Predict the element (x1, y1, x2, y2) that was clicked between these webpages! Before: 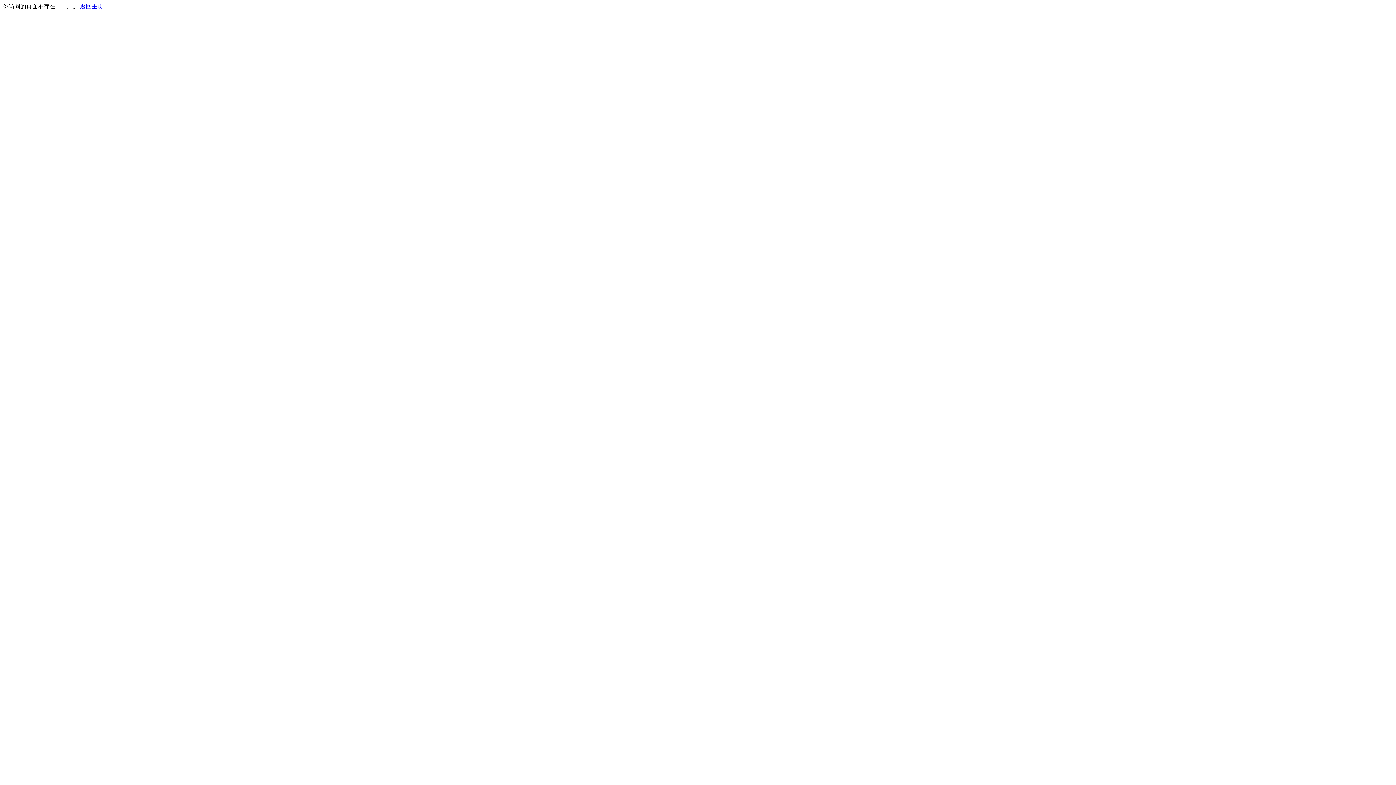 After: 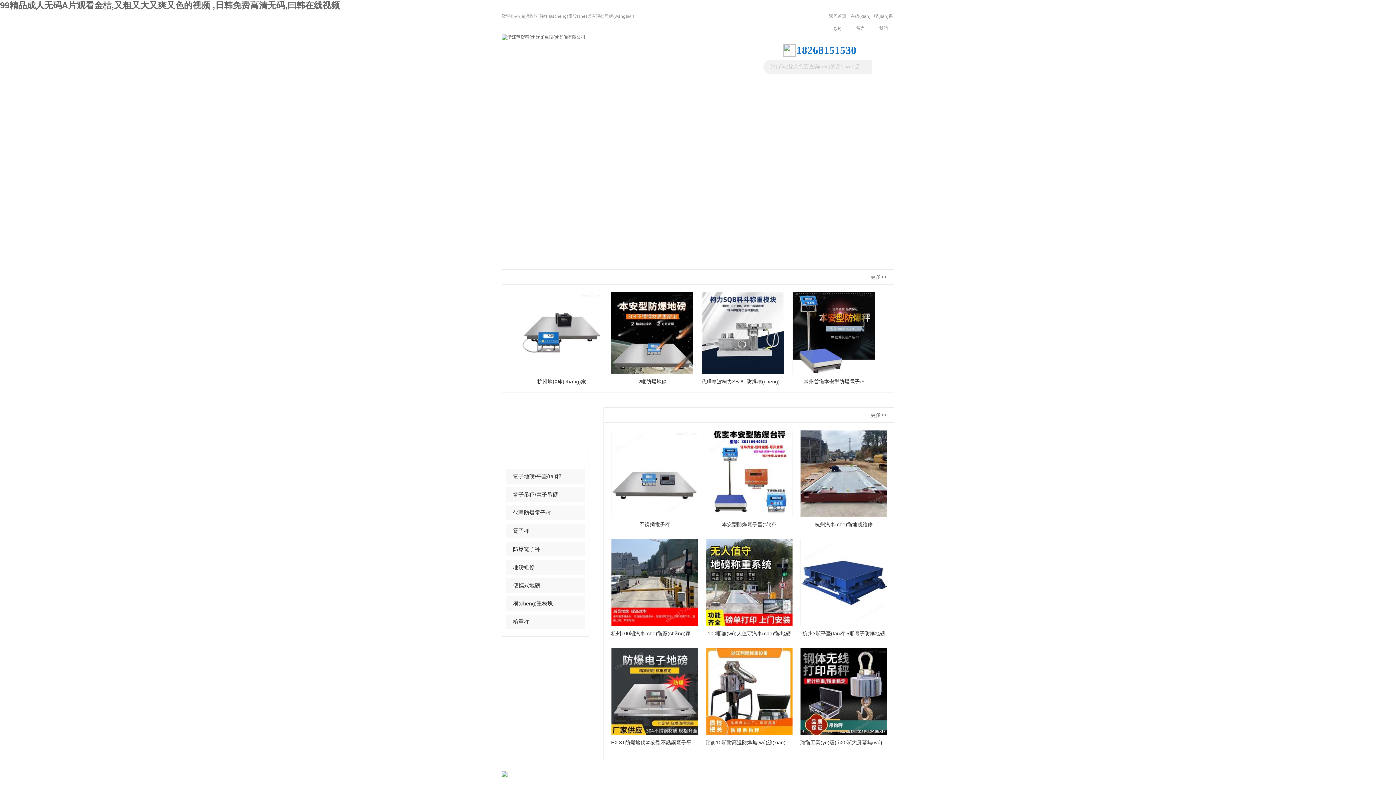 Action: label: 返回主页 bbox: (80, 3, 103, 9)